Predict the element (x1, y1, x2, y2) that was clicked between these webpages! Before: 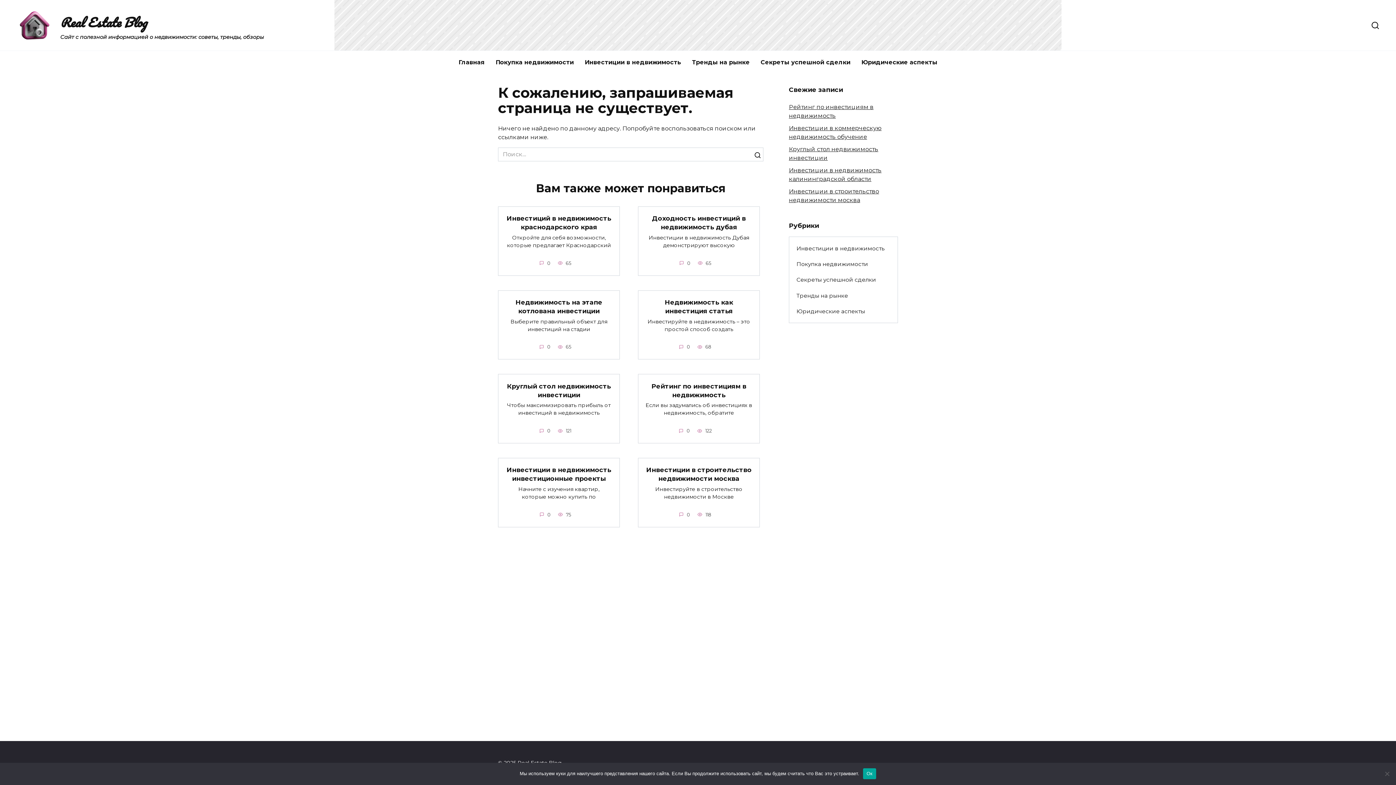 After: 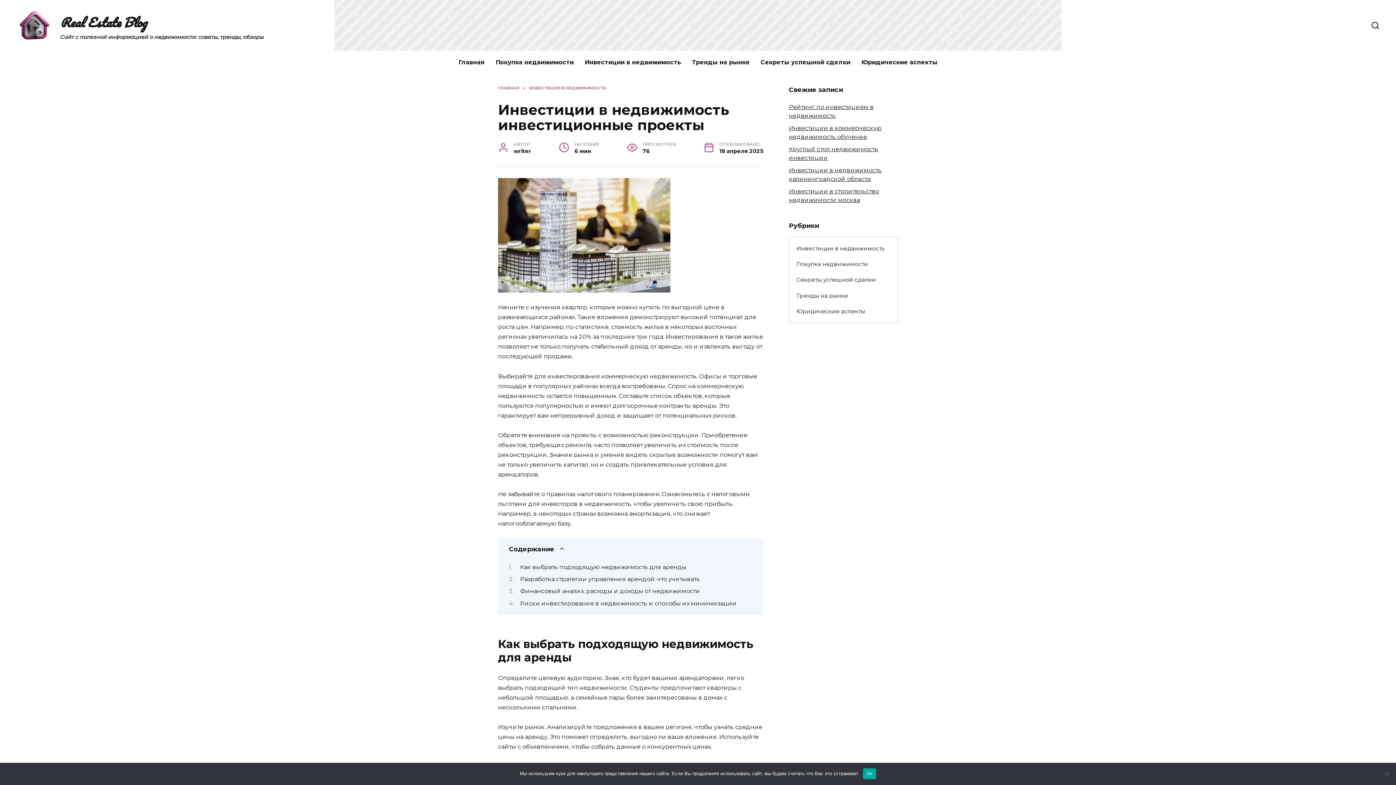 Action: bbox: (506, 465, 611, 483) label: Инвестиции в недвижимость инвестиционные проекты